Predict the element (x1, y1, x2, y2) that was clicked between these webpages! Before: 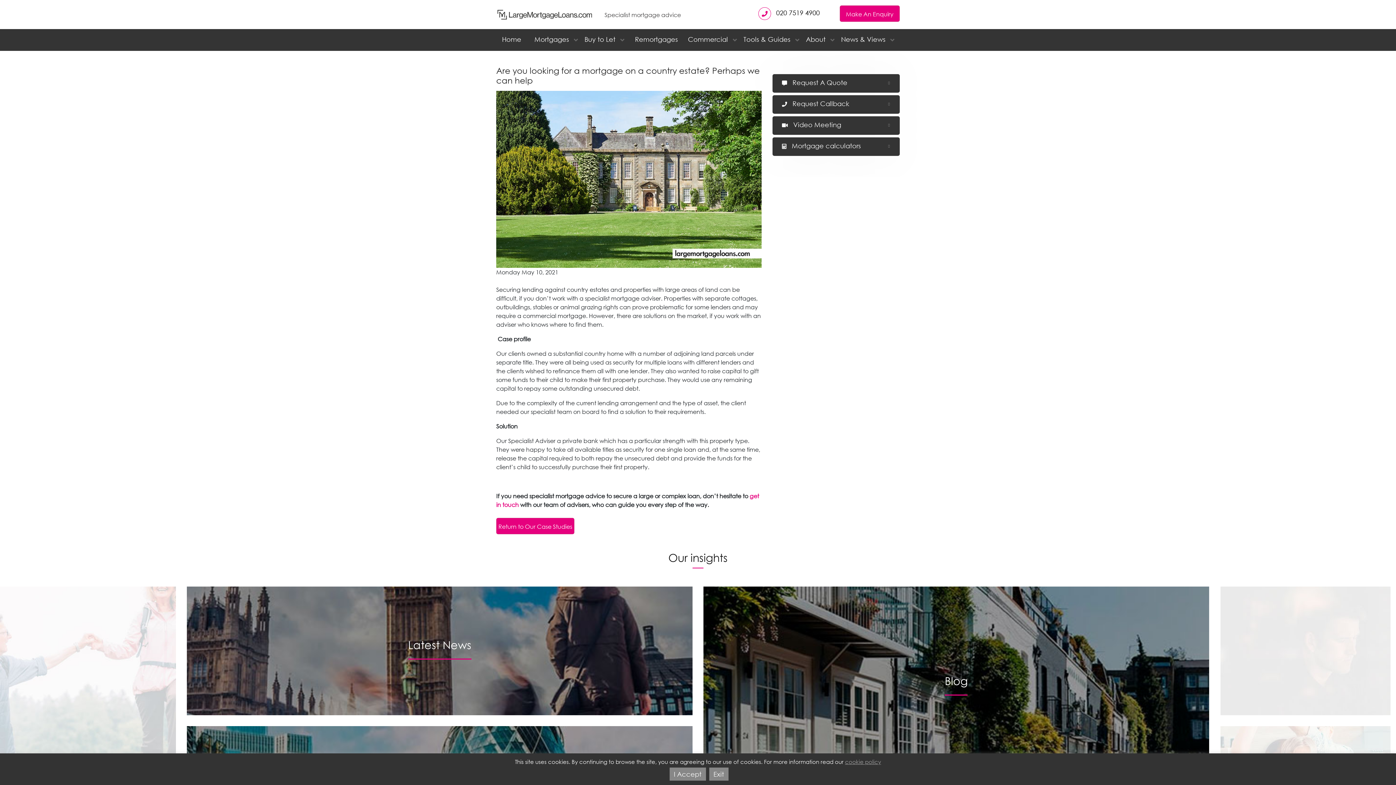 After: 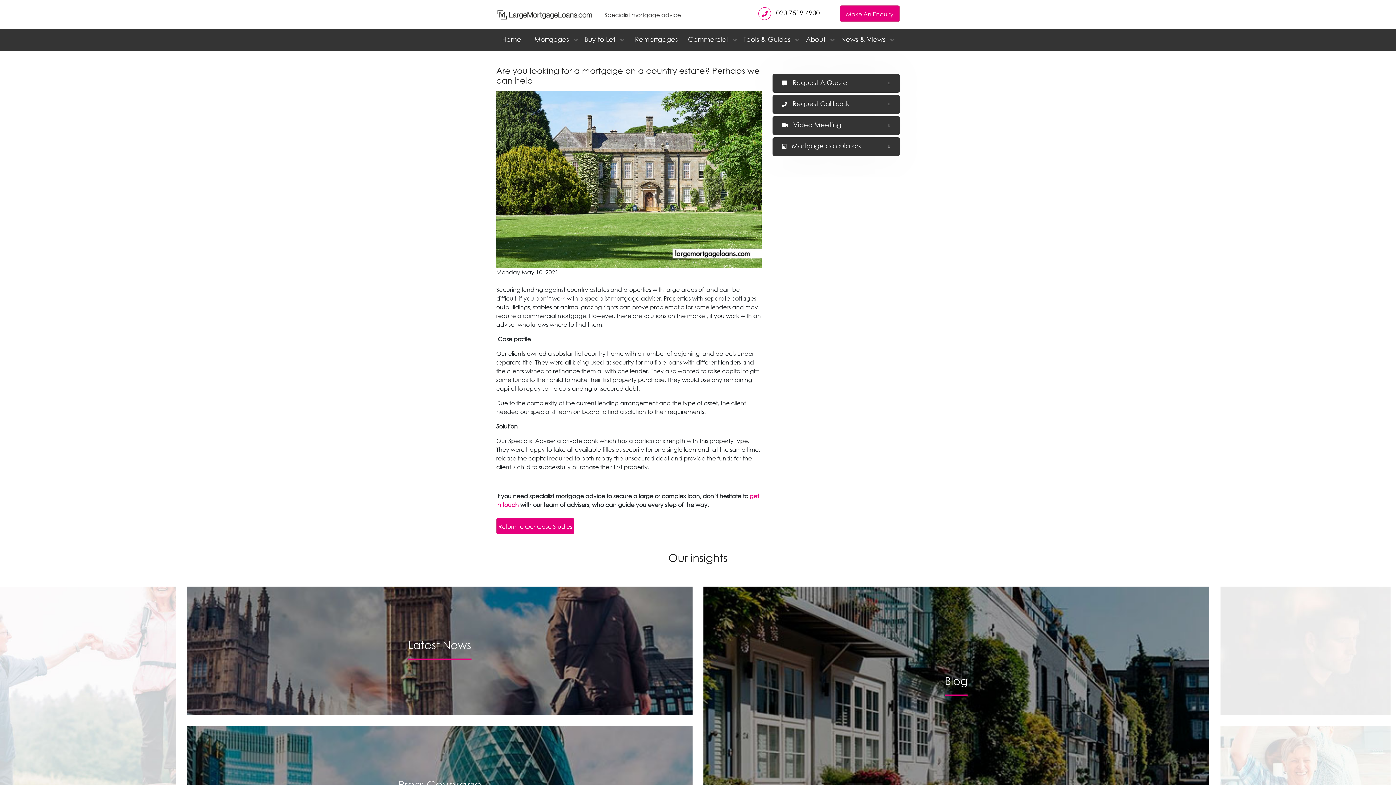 Action: label: I Accept bbox: (669, 768, 706, 781)